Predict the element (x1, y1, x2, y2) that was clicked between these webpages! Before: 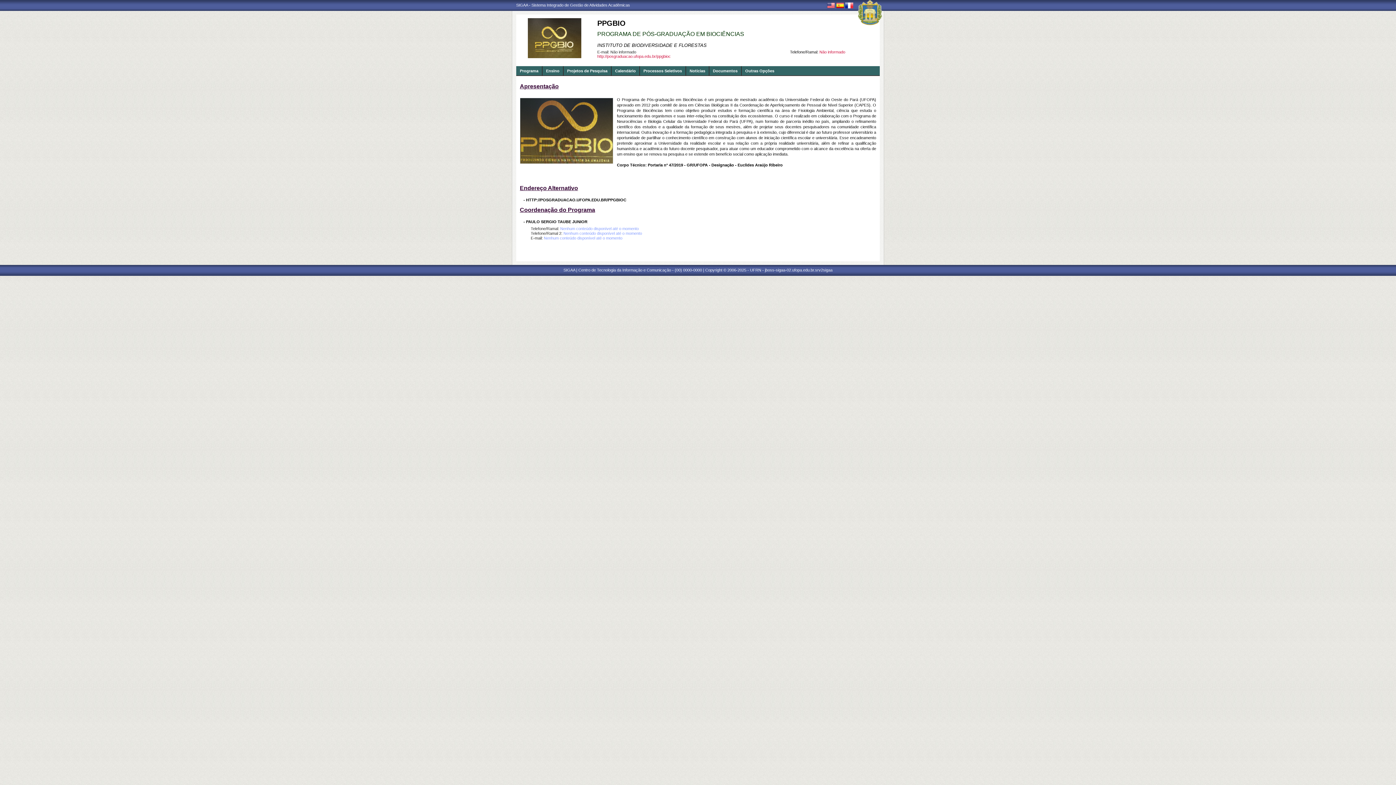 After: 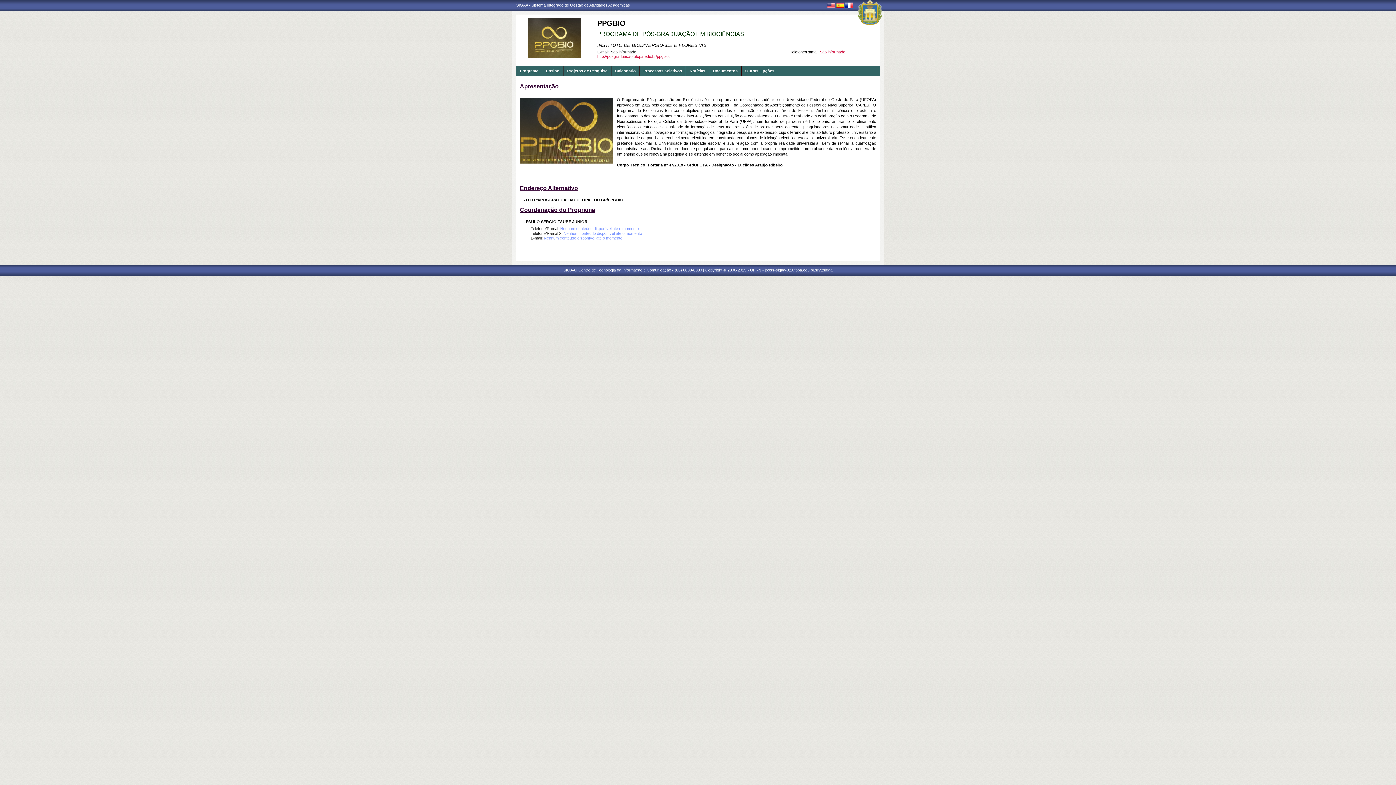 Action: bbox: (526, 197, 626, 202) label: HTTP://POSGRADUACAO.UFOPA.EDU.BR/PPGBIOC